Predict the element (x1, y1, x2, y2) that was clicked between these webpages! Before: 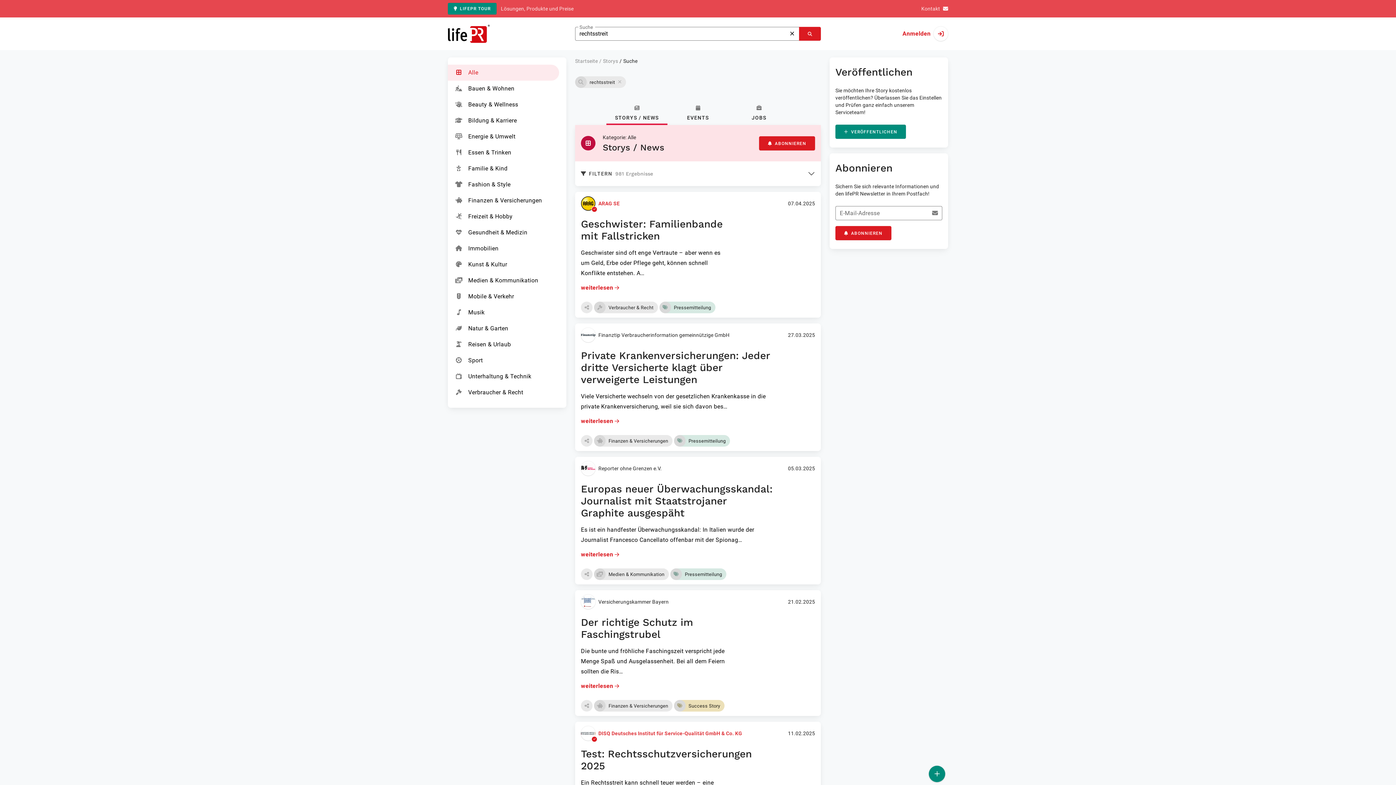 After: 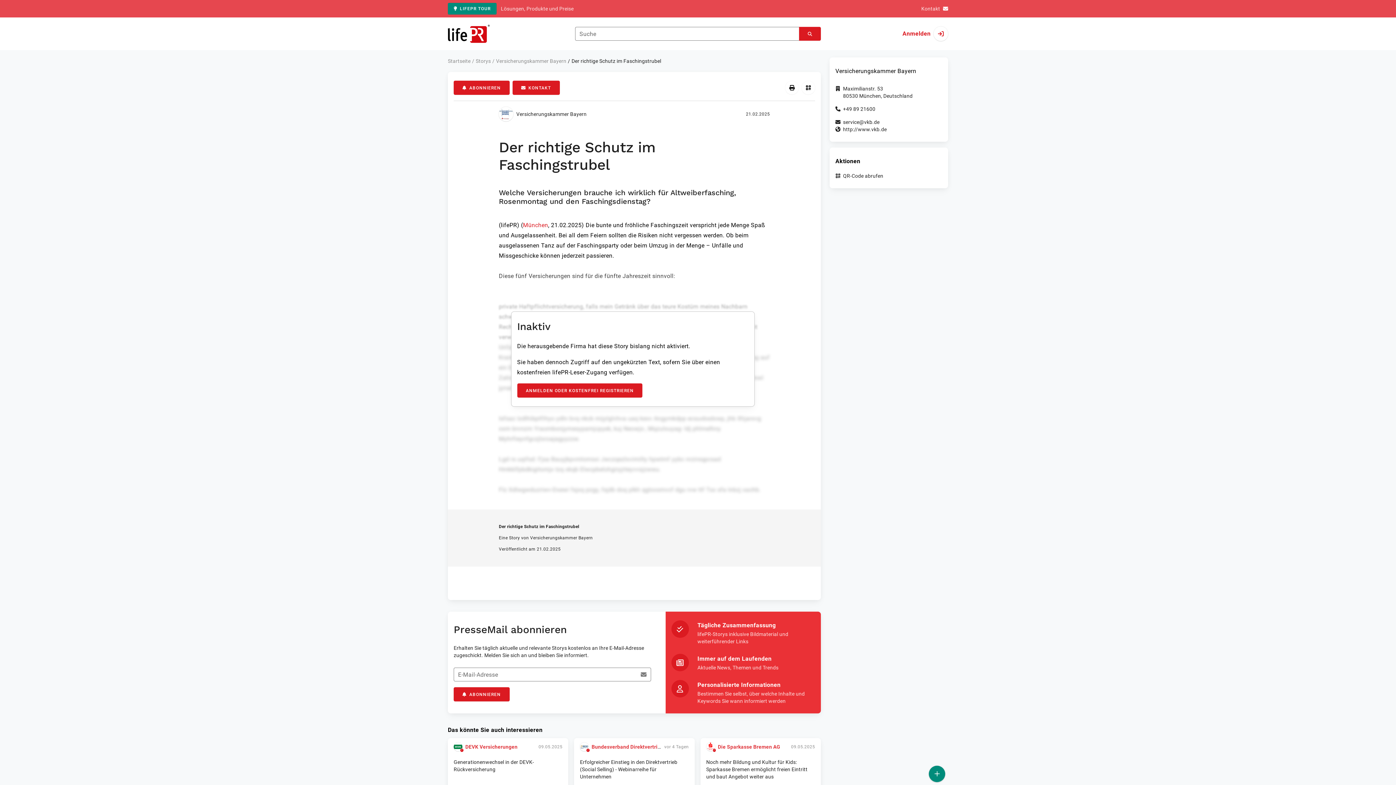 Action: label: weiterlesen bbox: (581, 682, 619, 689)